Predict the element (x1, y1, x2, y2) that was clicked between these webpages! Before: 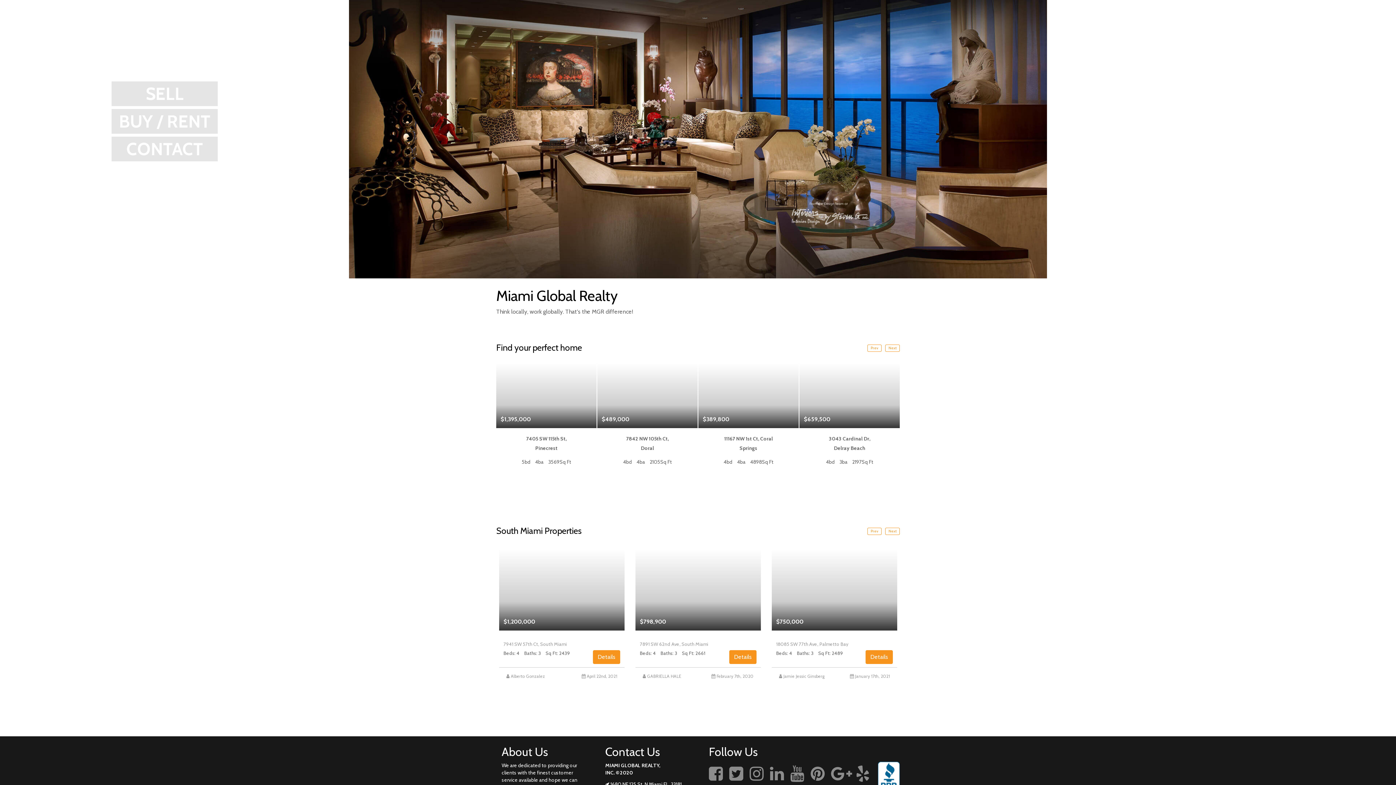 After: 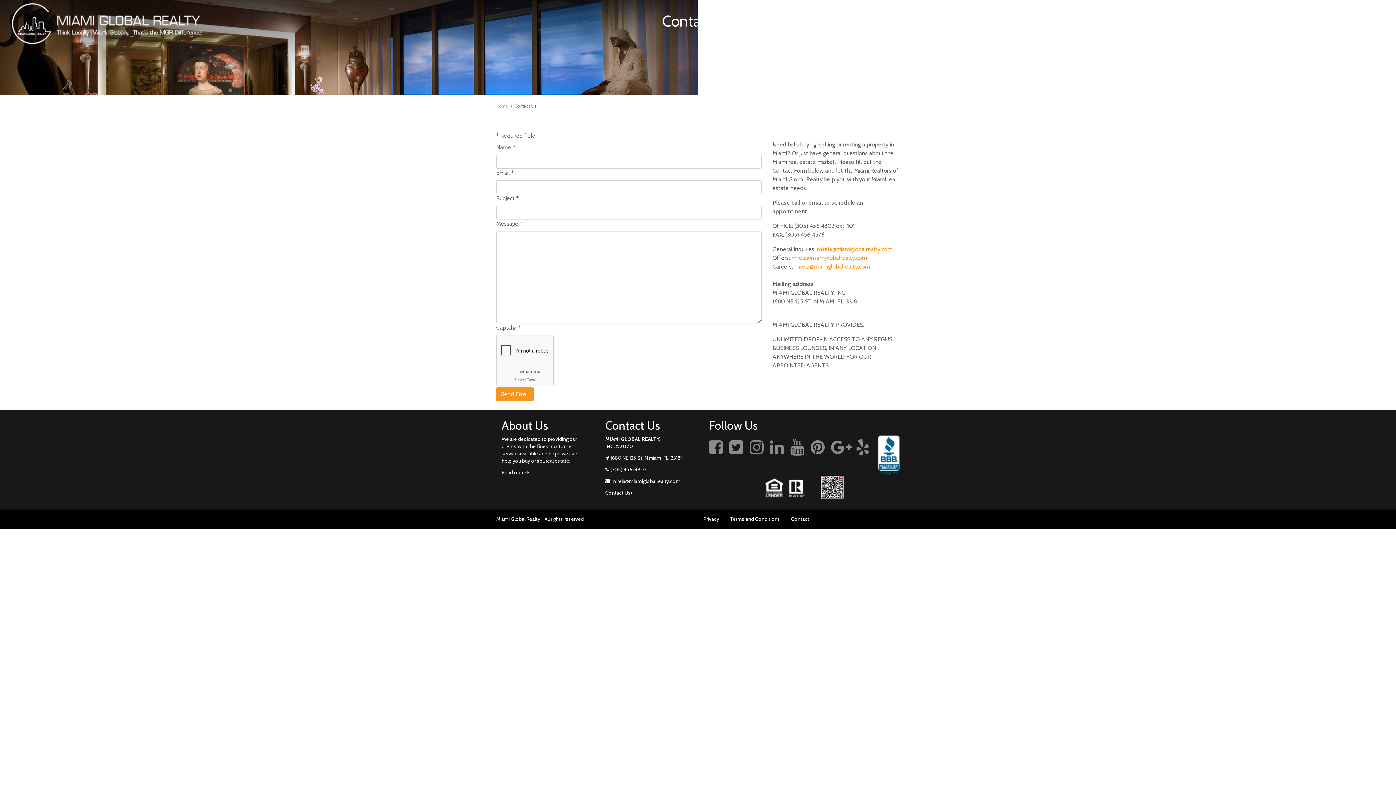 Action: label: CONTACT US bbox: (1349, 4, 1385, 43)